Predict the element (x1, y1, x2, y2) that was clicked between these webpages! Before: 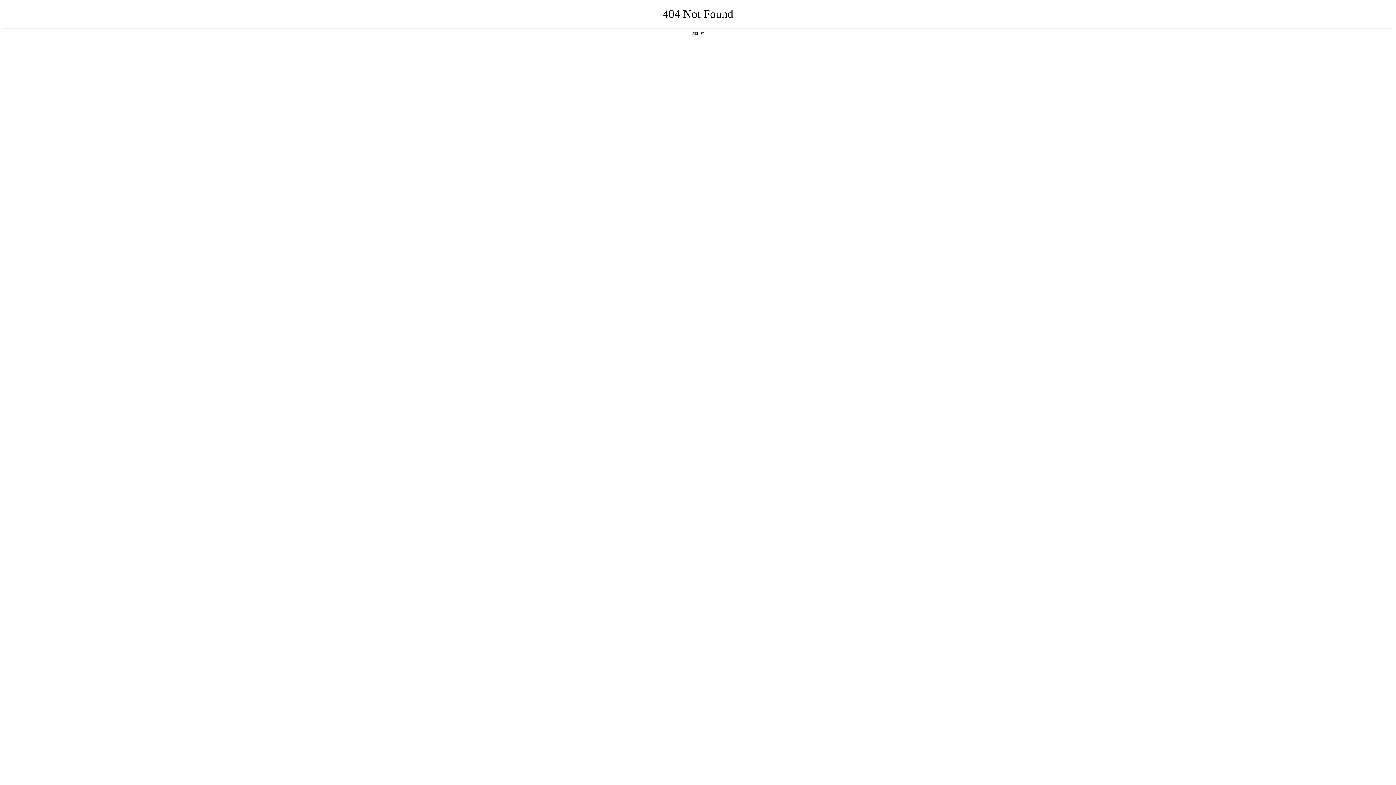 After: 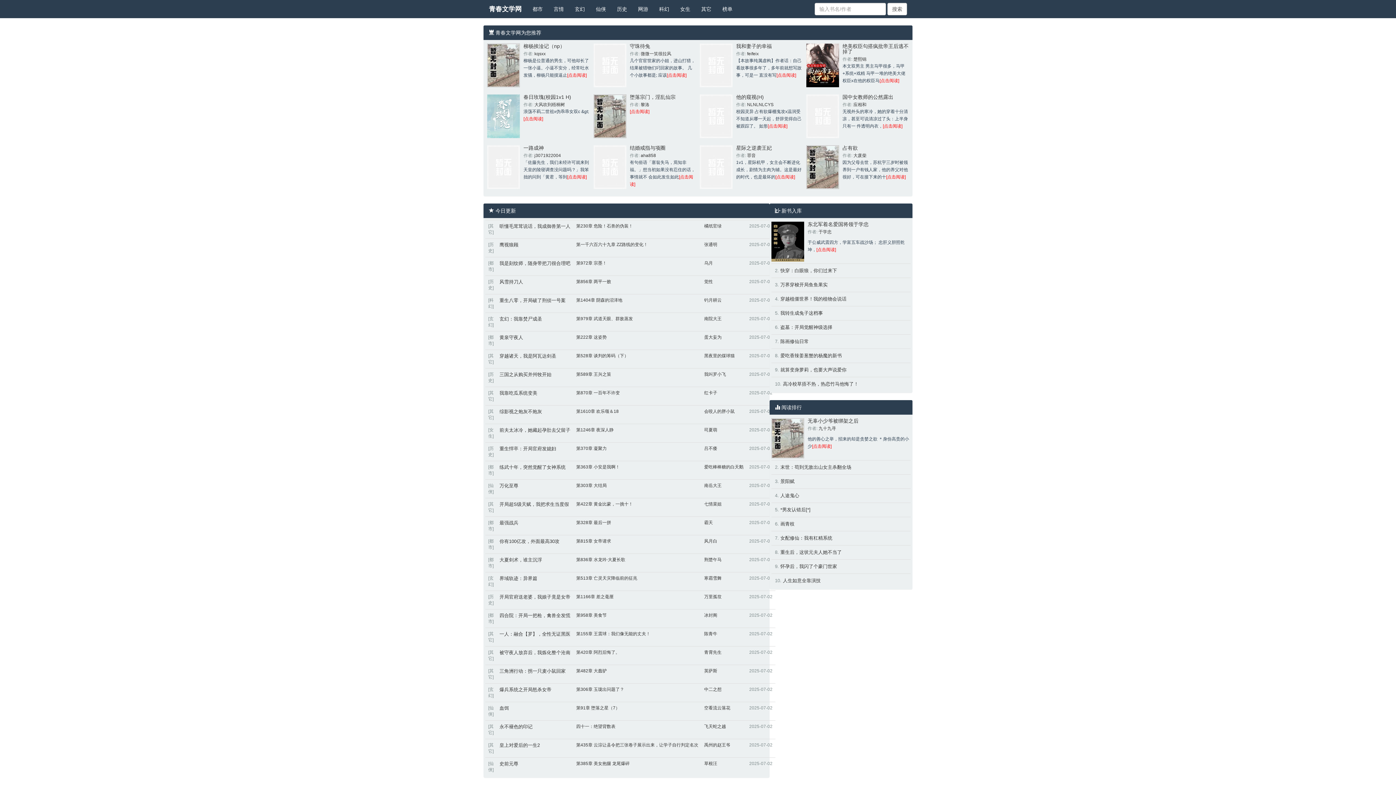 Action: bbox: (692, 31, 704, 35) label: 返回首页